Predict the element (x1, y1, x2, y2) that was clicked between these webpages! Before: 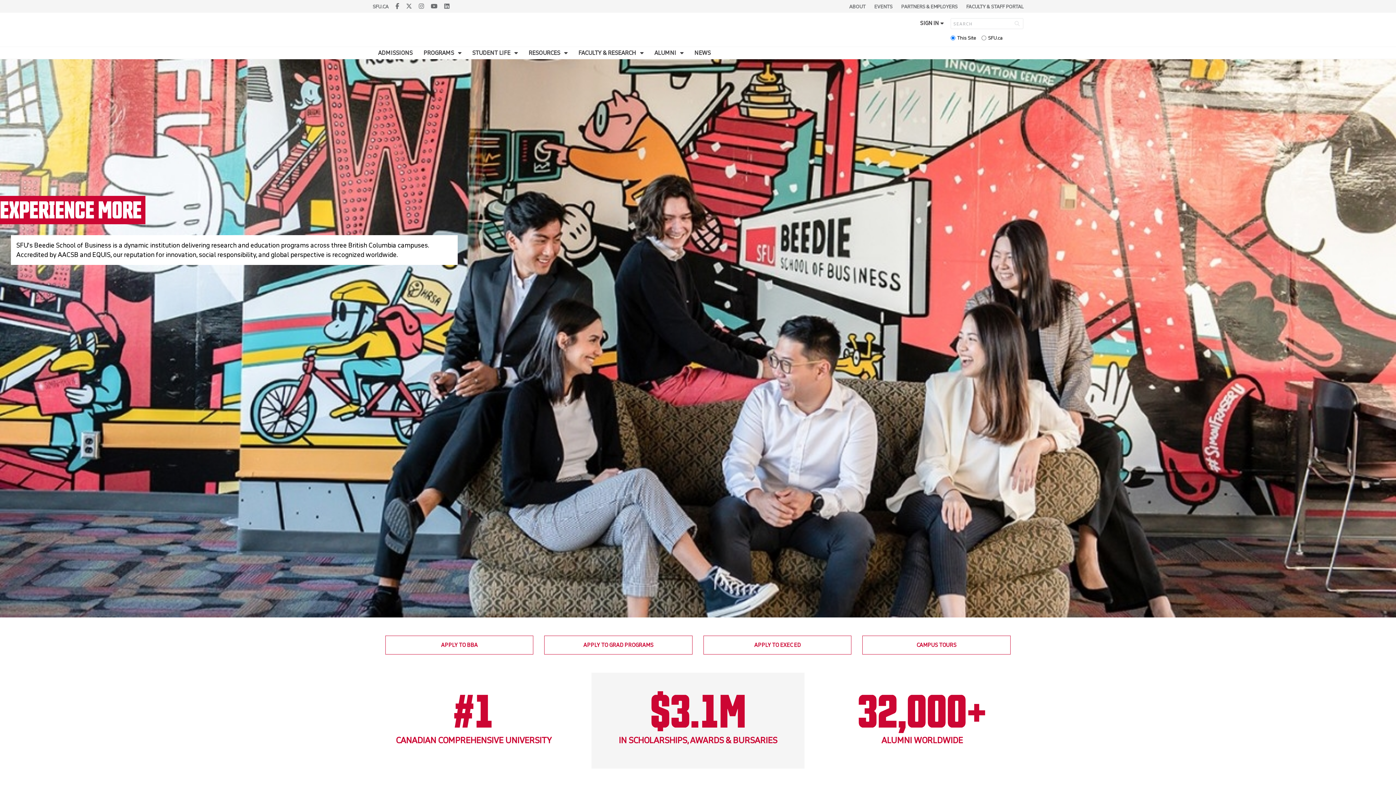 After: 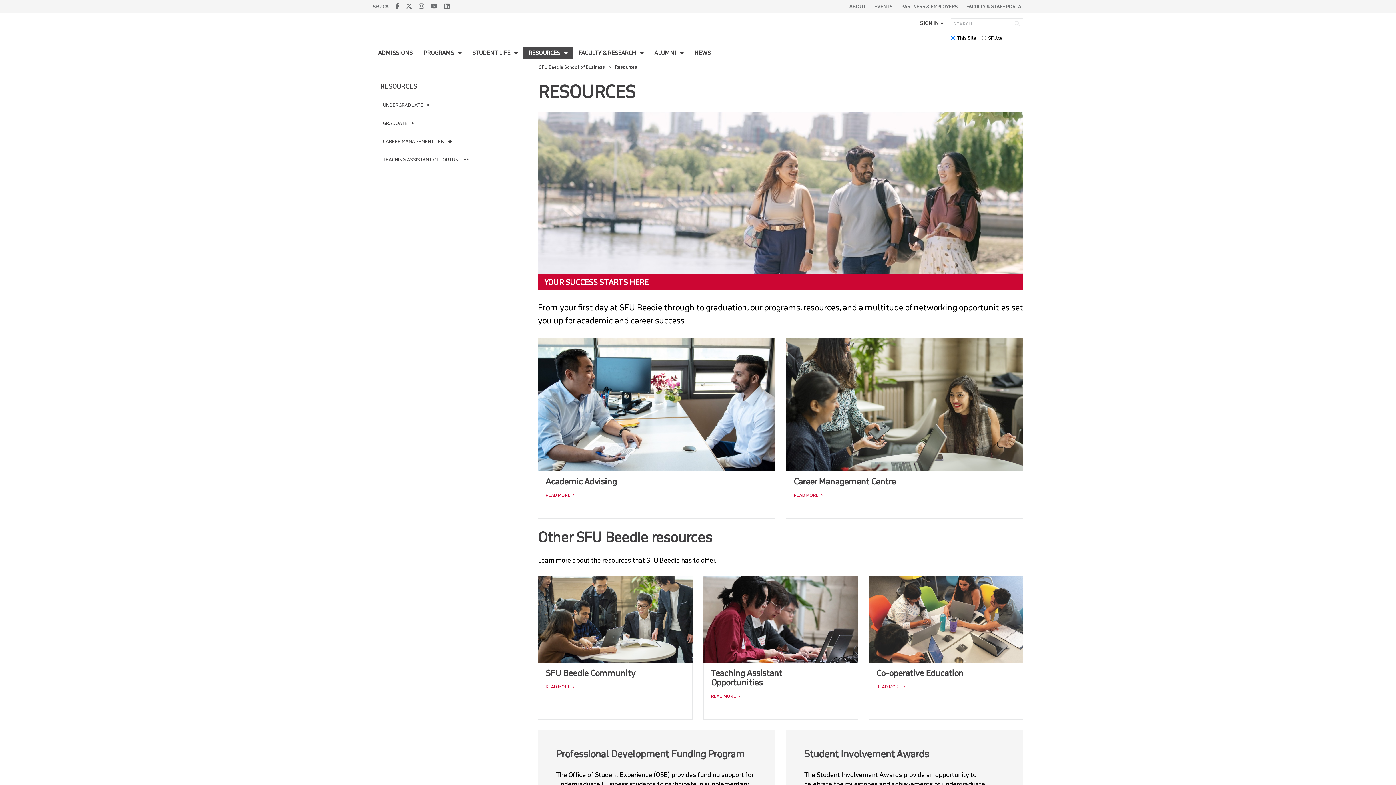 Action: label: RESOURCES  bbox: (523, 46, 573, 59)